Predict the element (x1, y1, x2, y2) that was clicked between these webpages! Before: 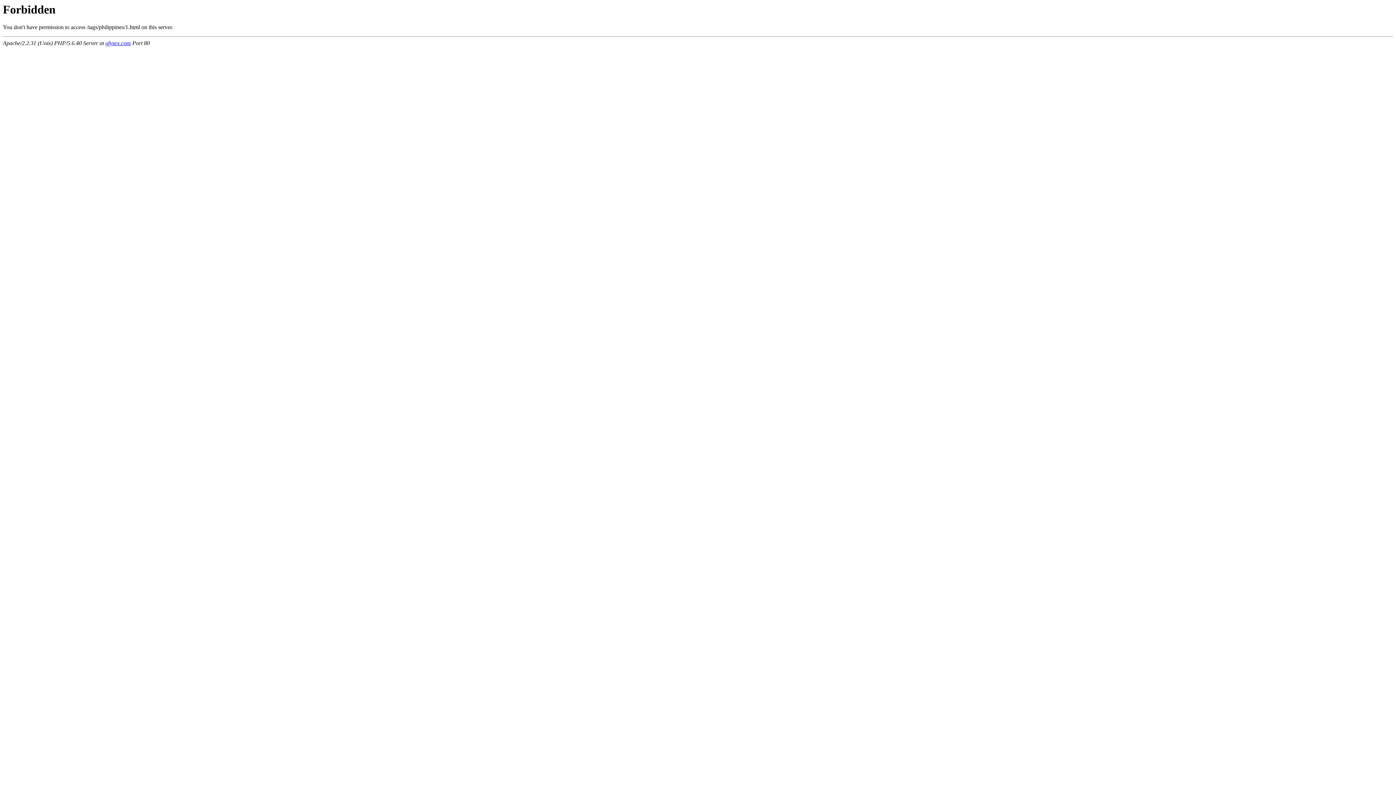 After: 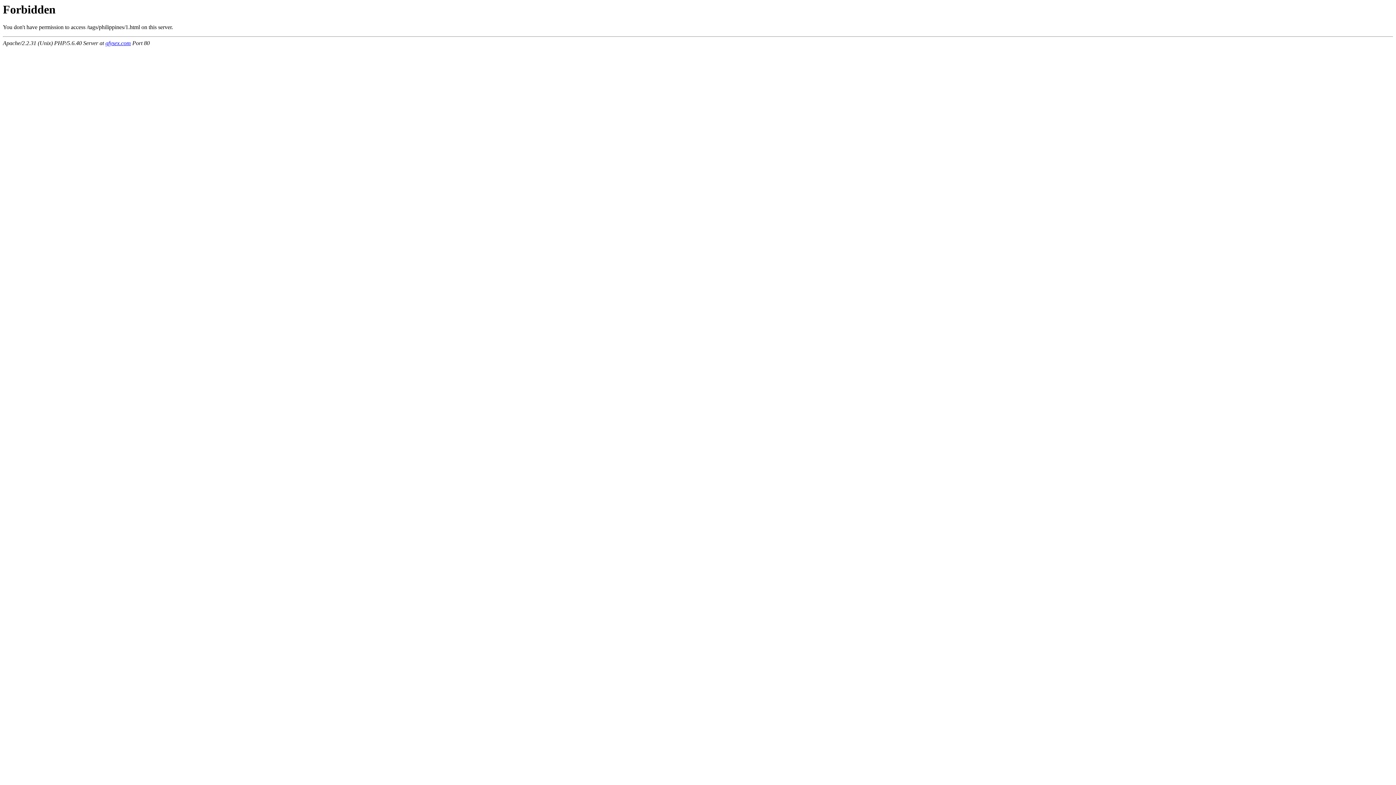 Action: bbox: (105, 40, 130, 46) label: gfysex.com